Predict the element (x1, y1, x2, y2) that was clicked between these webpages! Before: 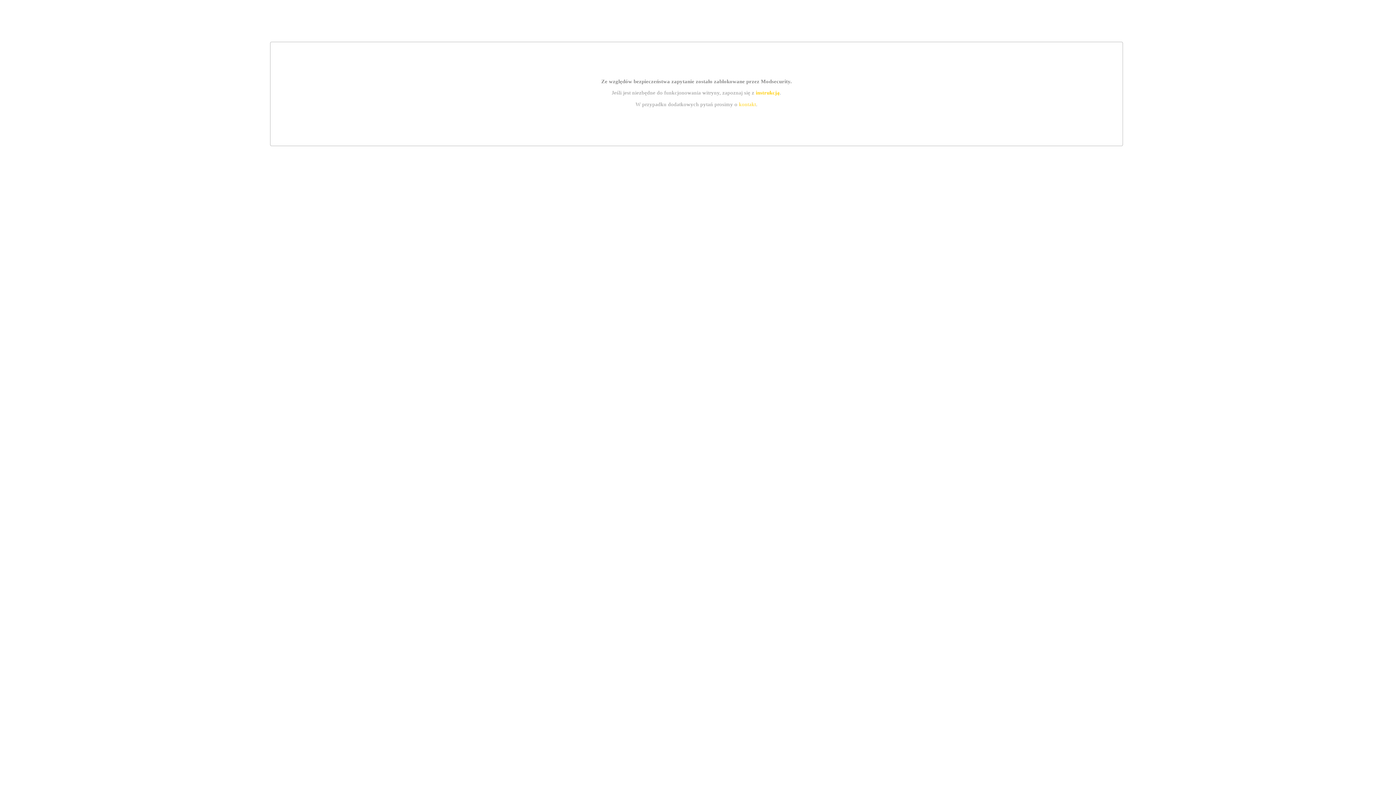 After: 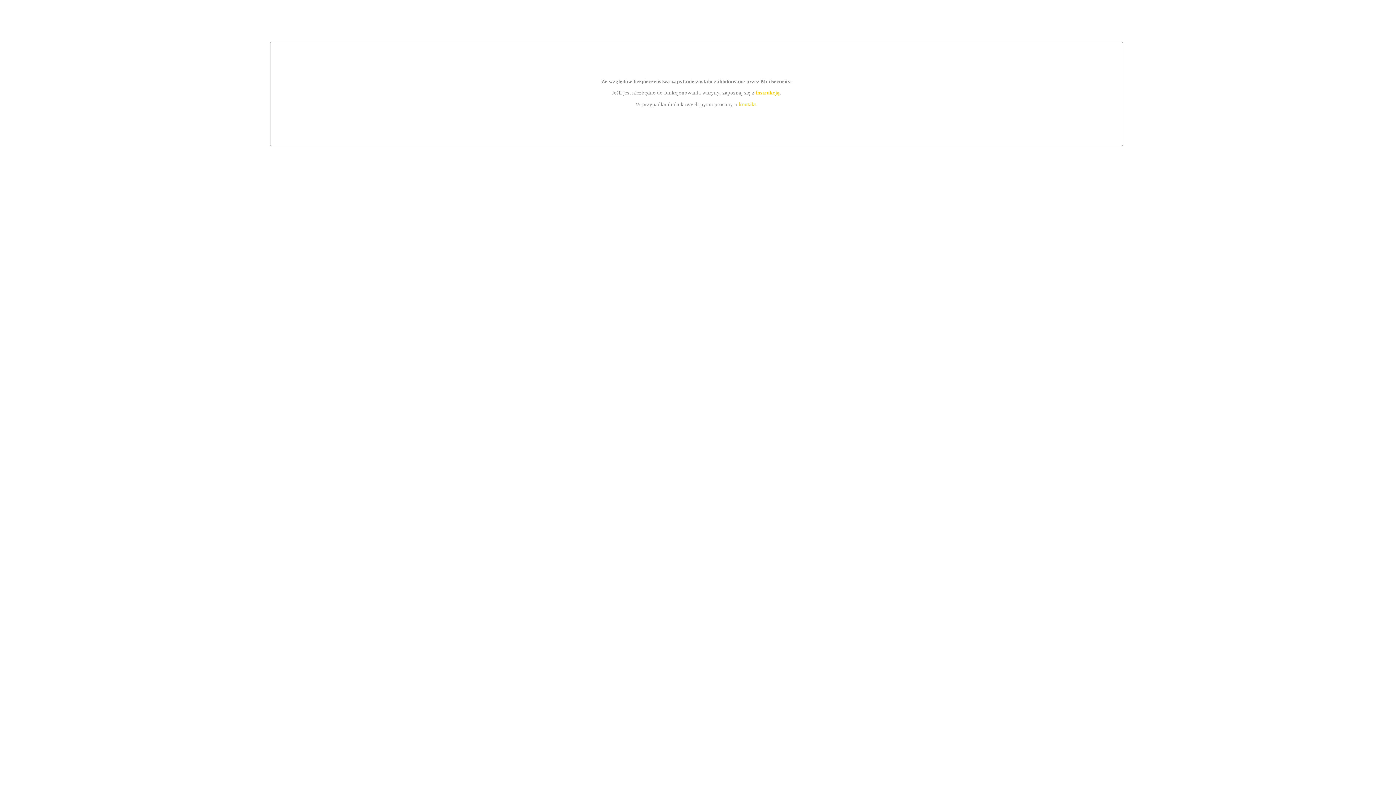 Action: bbox: (739, 101, 756, 107) label: kontakt